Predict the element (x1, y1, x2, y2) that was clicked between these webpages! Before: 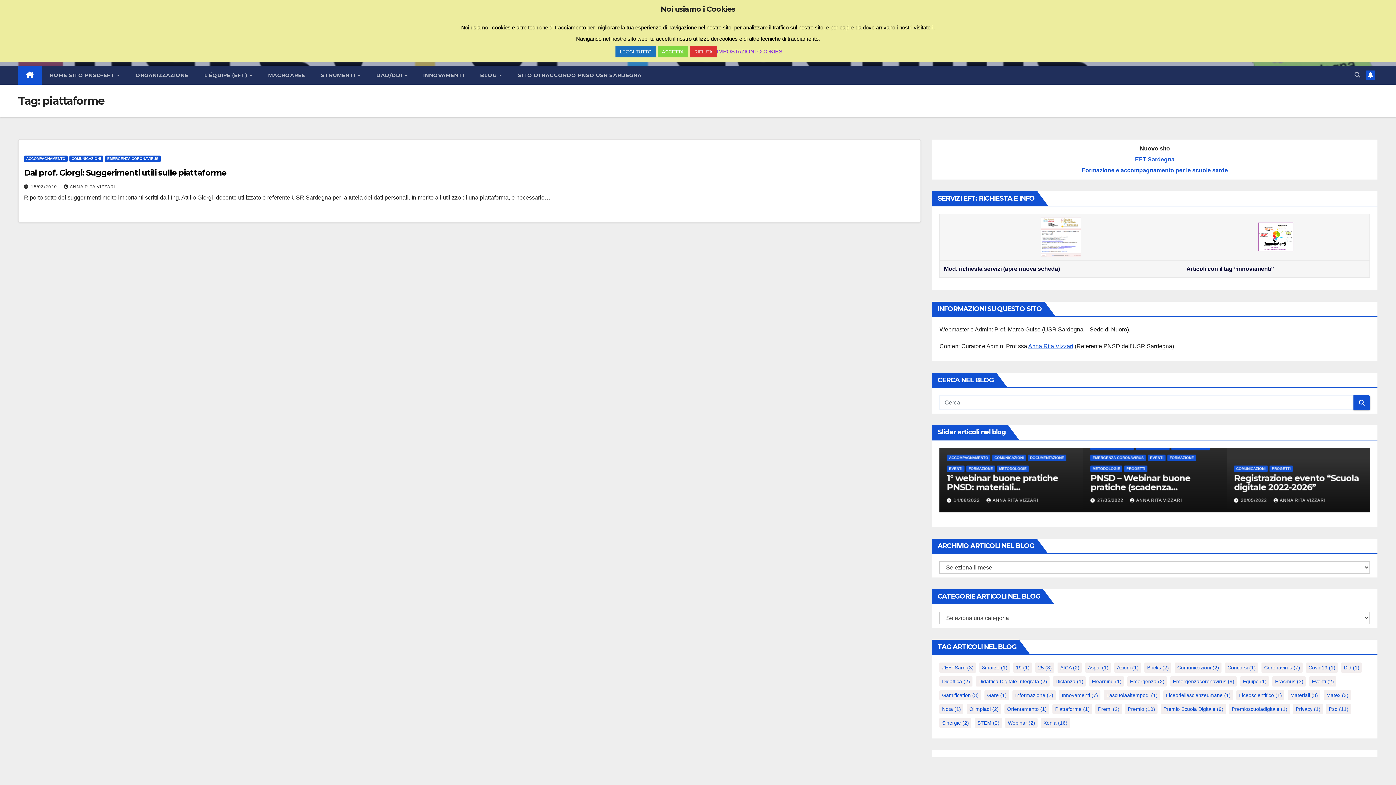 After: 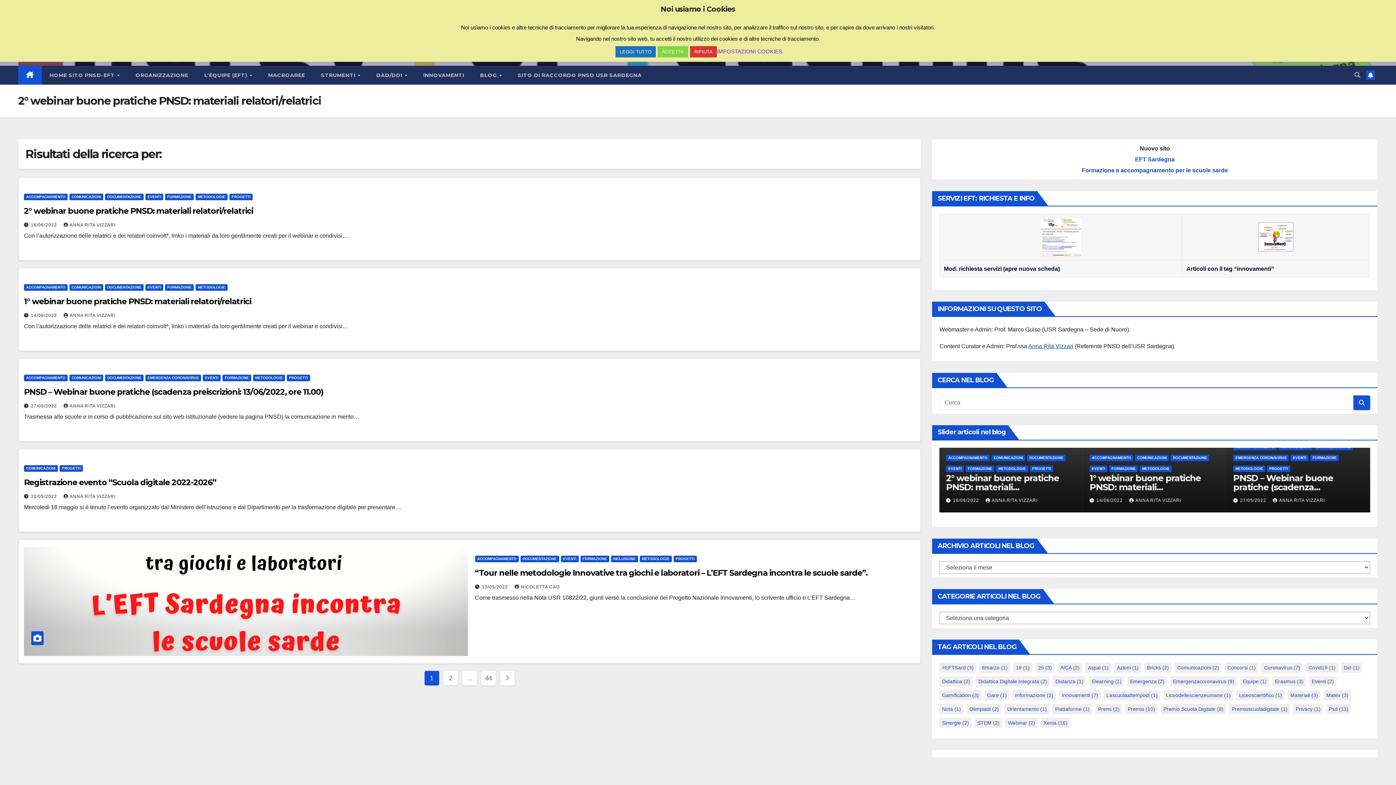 Action: bbox: (1353, 395, 1370, 410)